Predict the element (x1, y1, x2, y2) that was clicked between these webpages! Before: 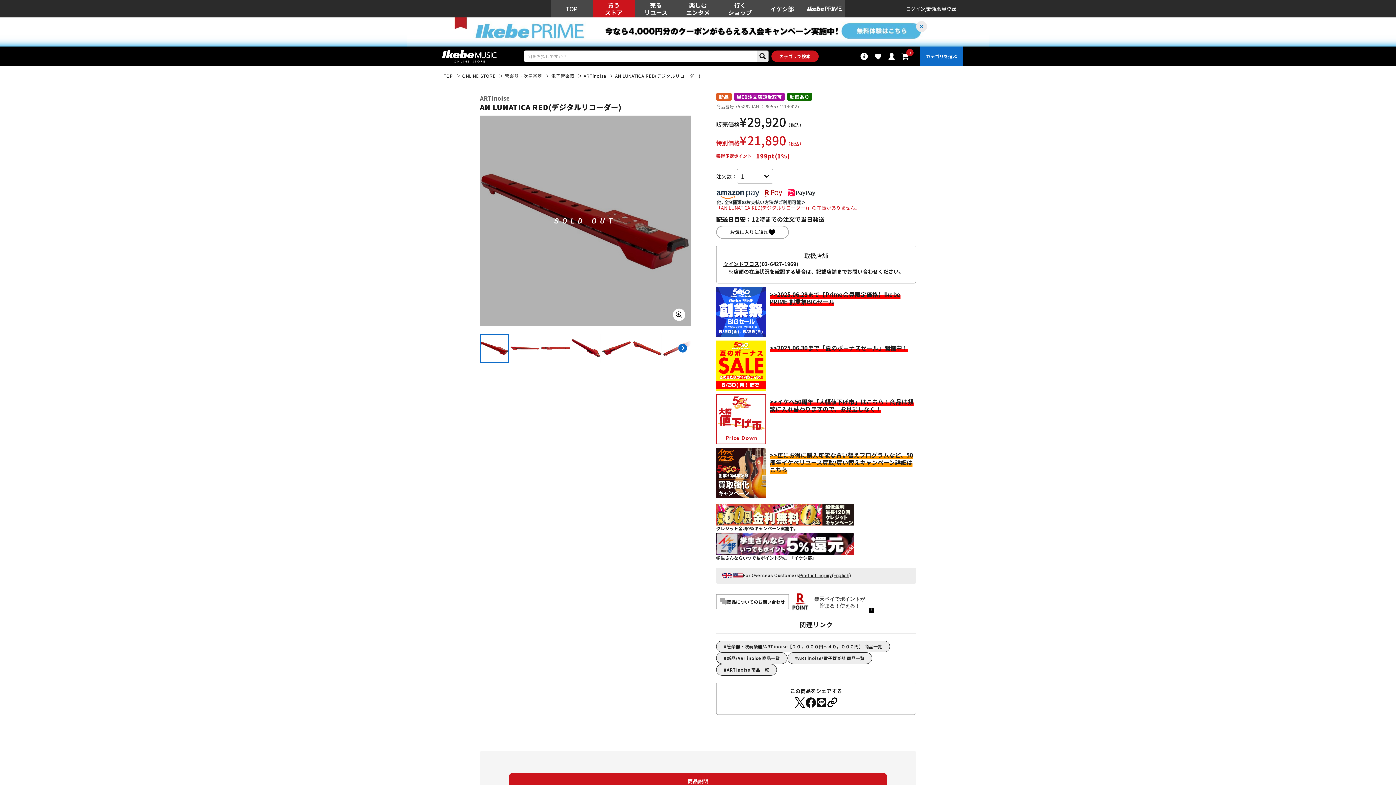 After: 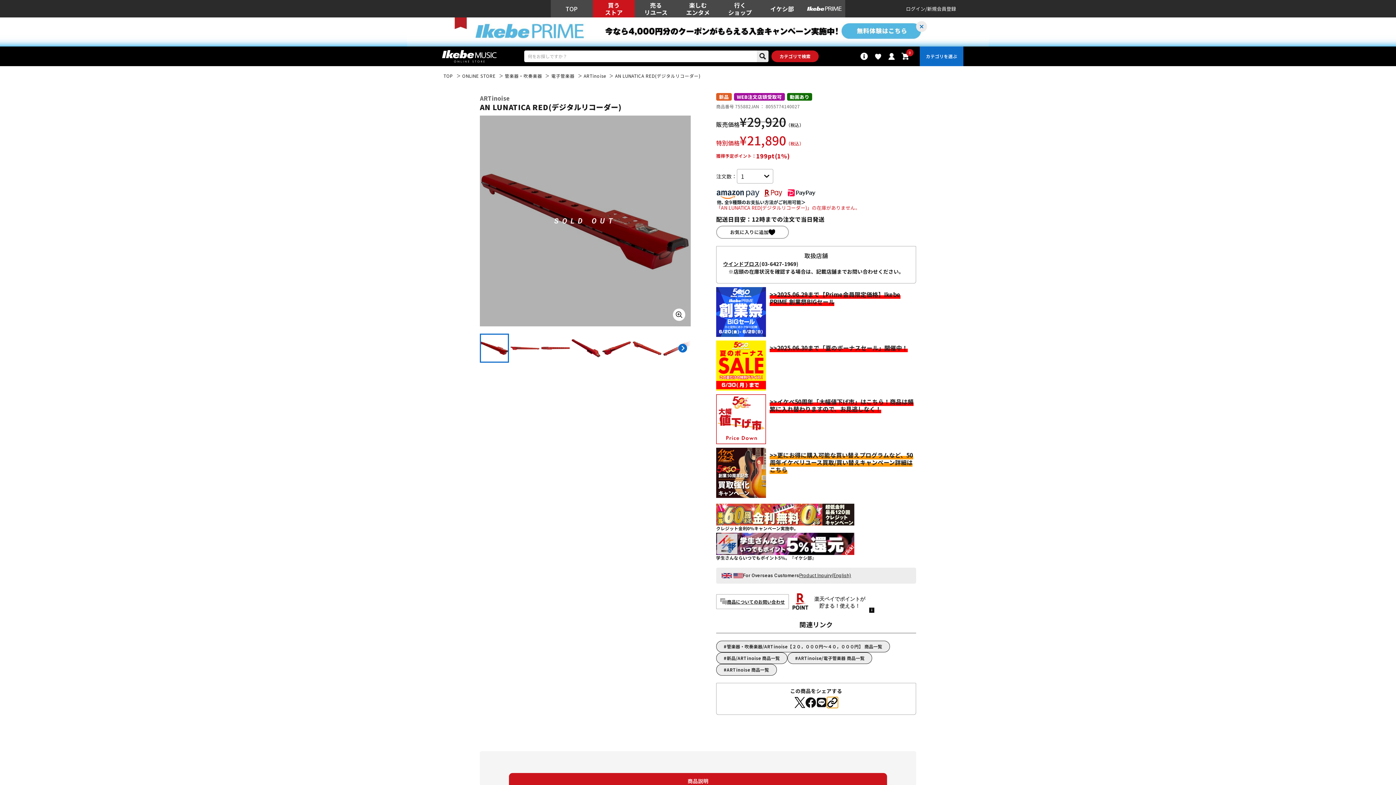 Action: bbox: (827, 697, 838, 708)